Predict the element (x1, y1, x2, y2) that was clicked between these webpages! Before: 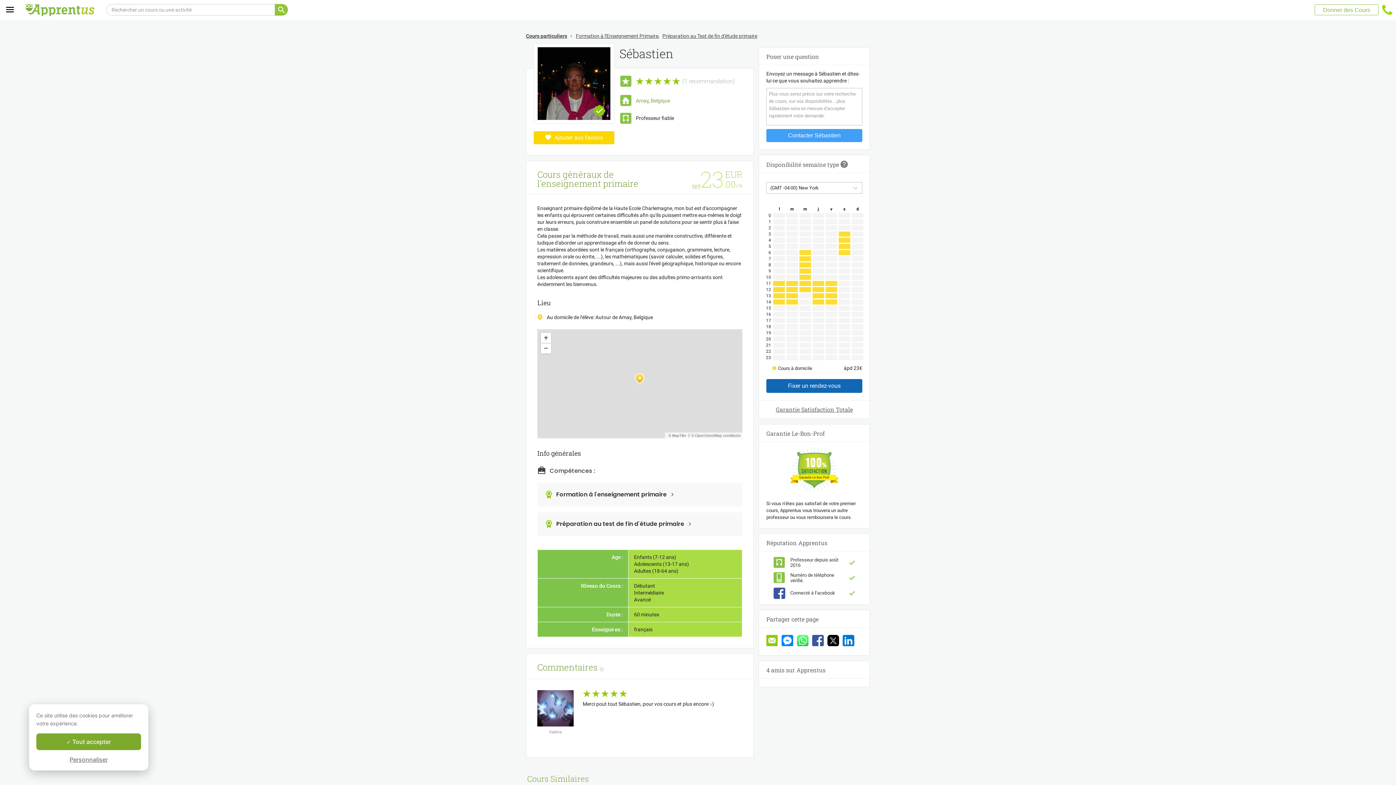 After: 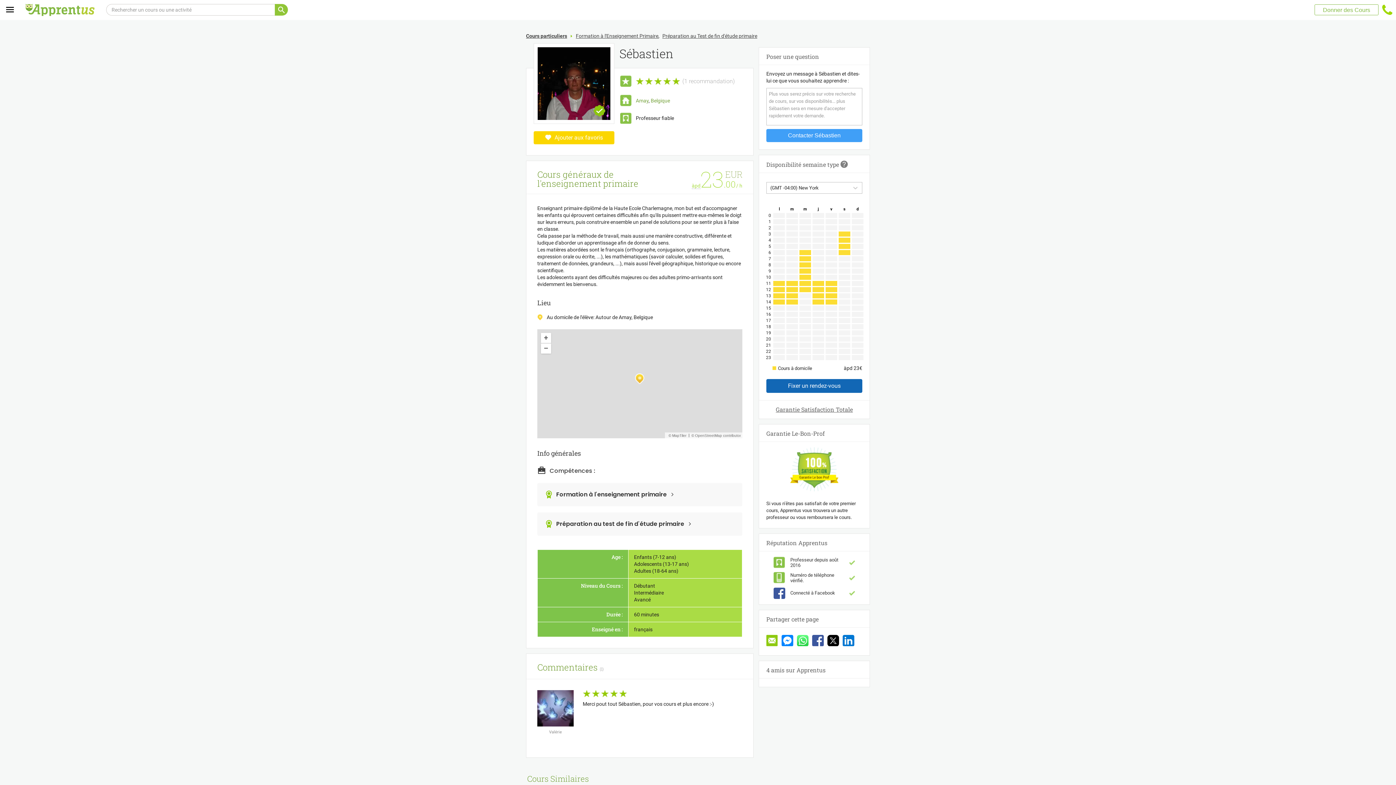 Action: bbox: (36, 733, 141, 750) label:  Tout accepter